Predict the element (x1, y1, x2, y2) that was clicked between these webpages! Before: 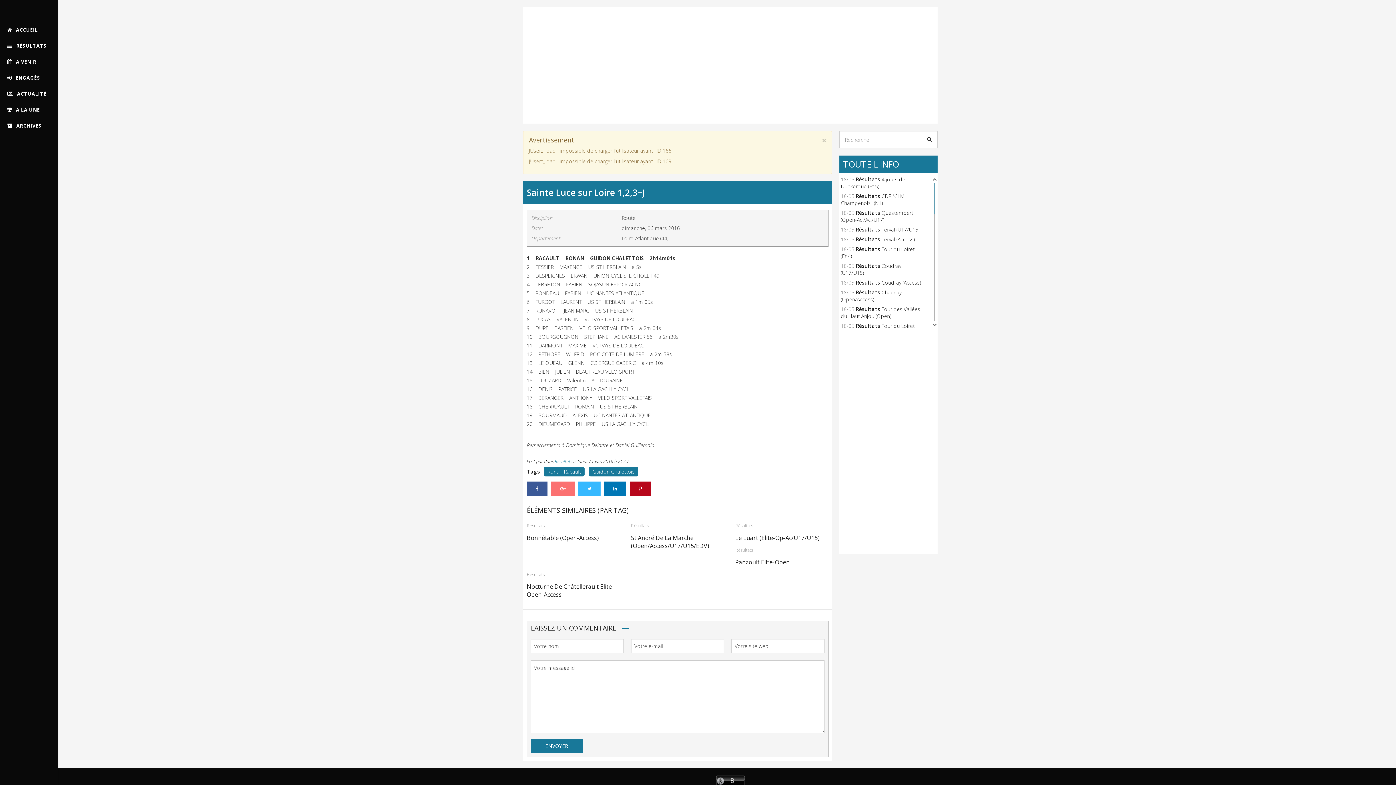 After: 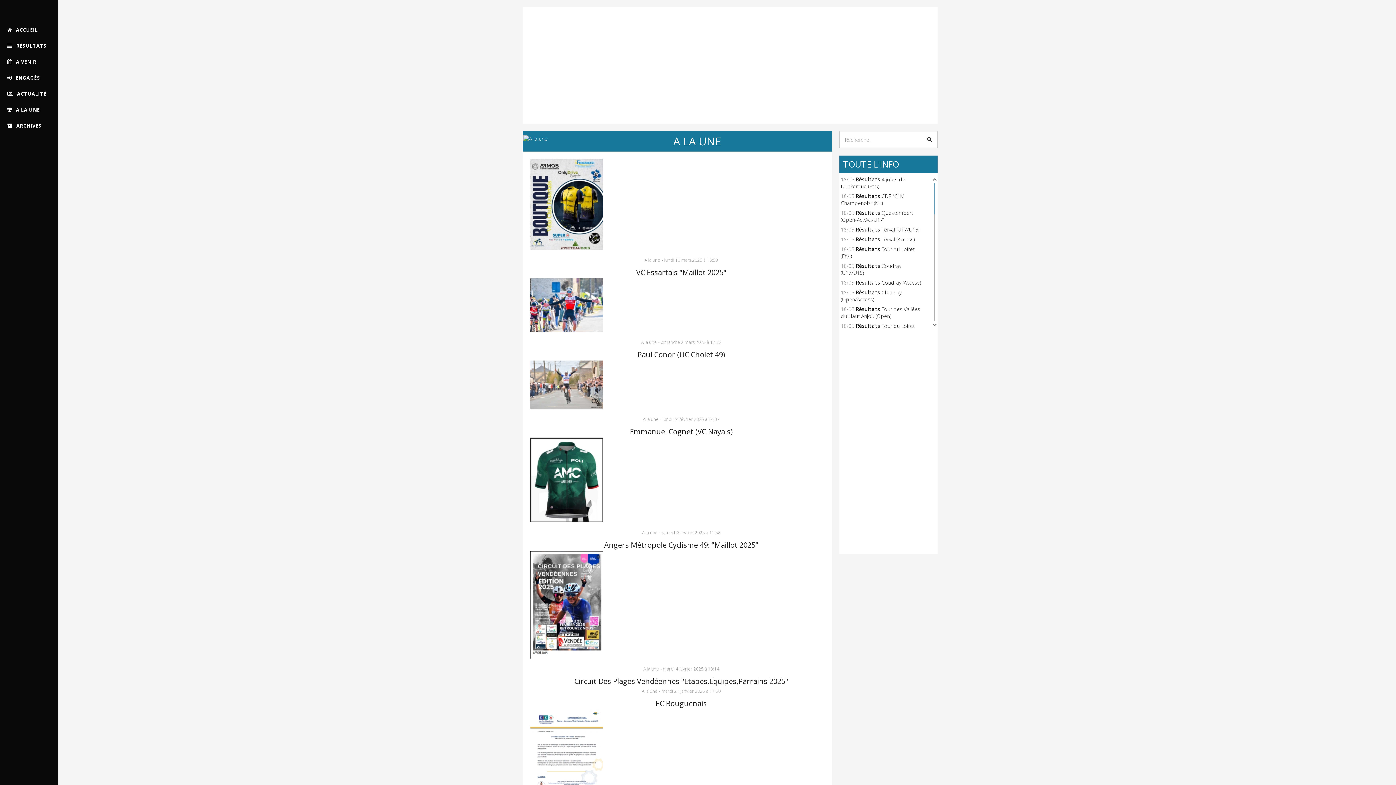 Action: bbox: (0, 101, 58, 117) label: A LA UNE